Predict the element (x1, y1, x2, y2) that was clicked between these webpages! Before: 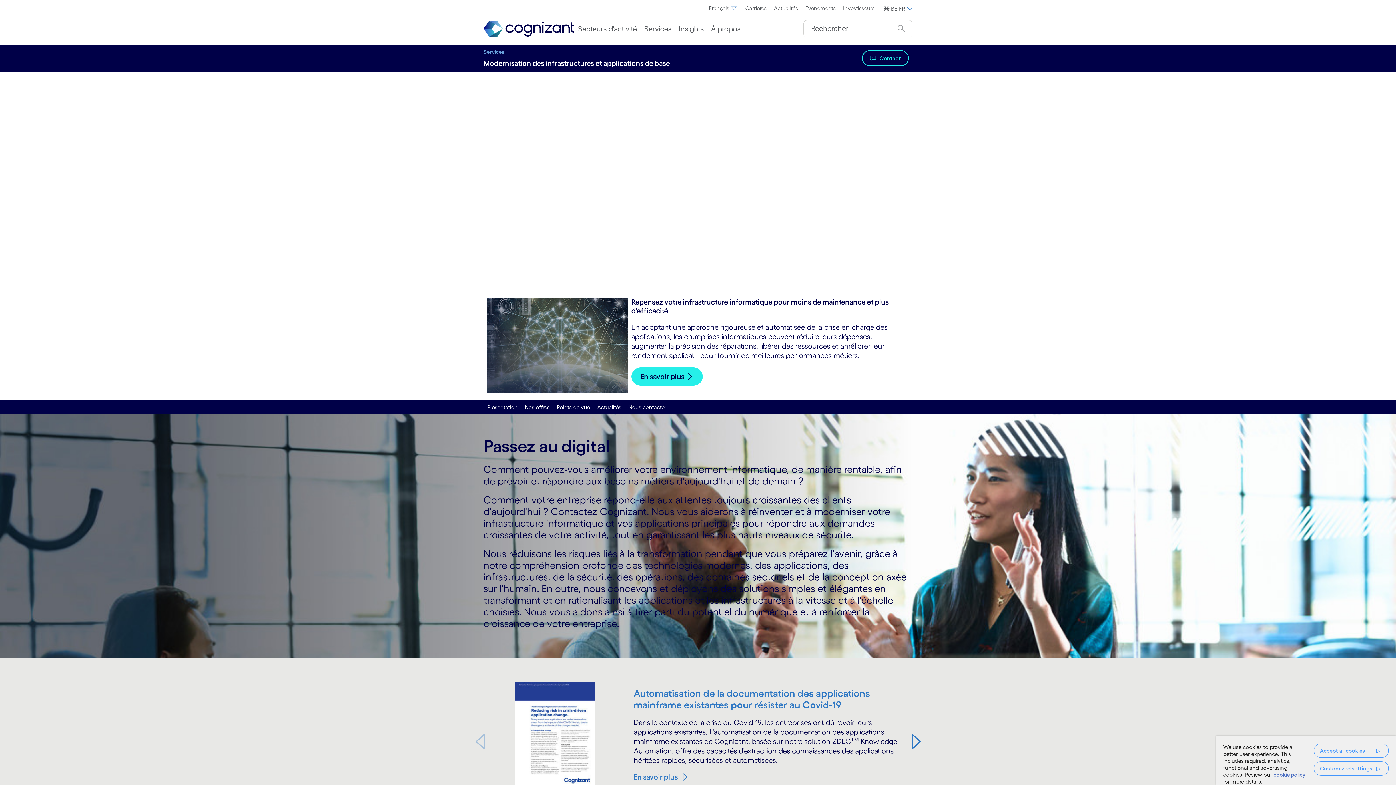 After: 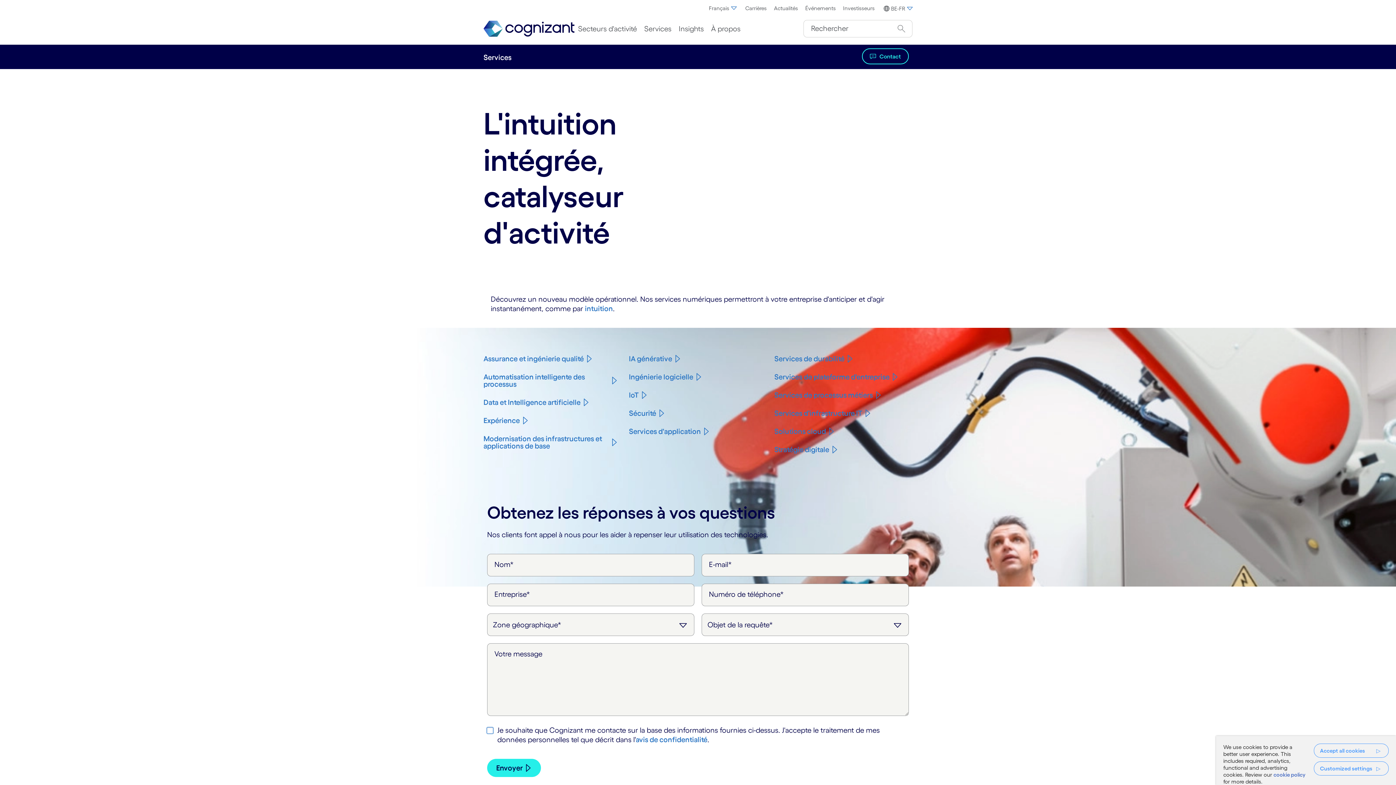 Action: bbox: (483, 48, 504, 55) label: Services